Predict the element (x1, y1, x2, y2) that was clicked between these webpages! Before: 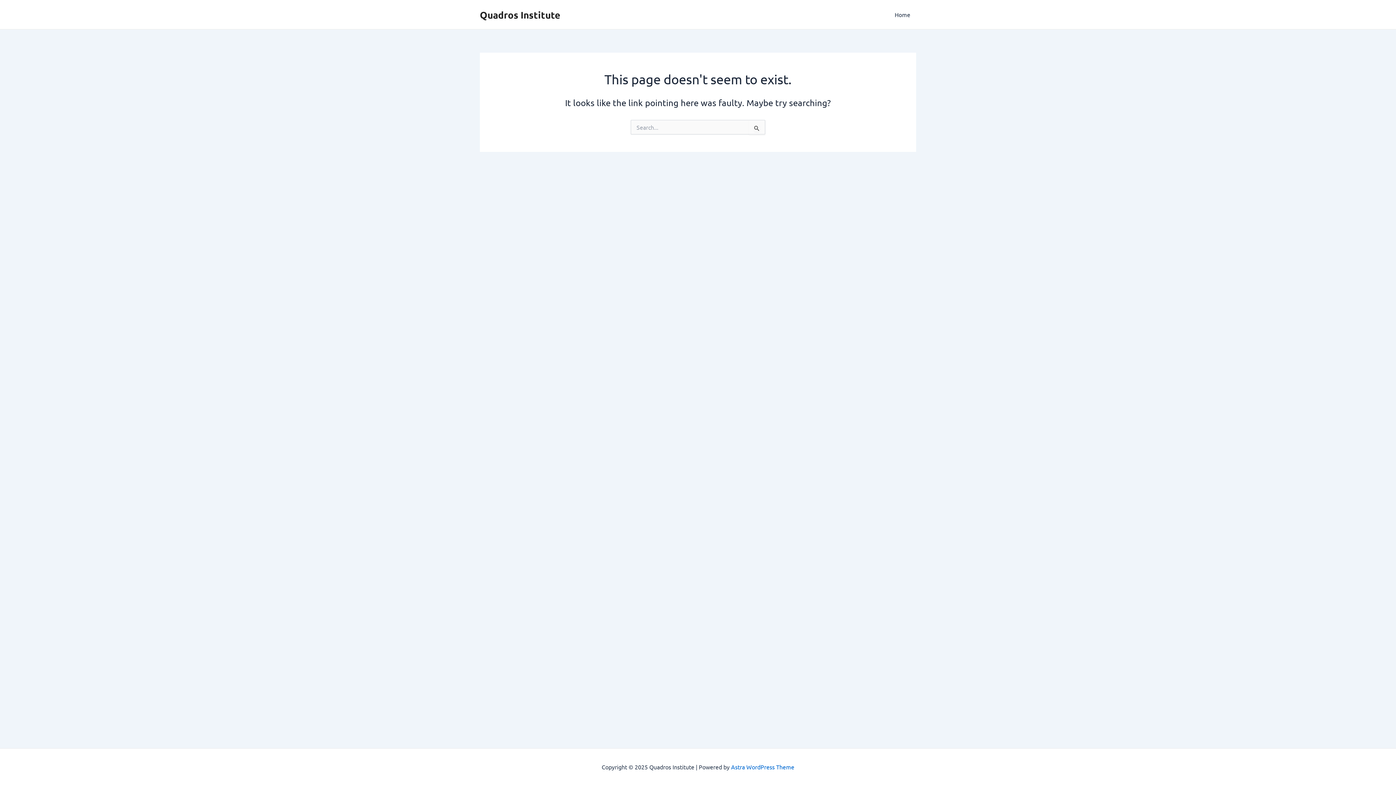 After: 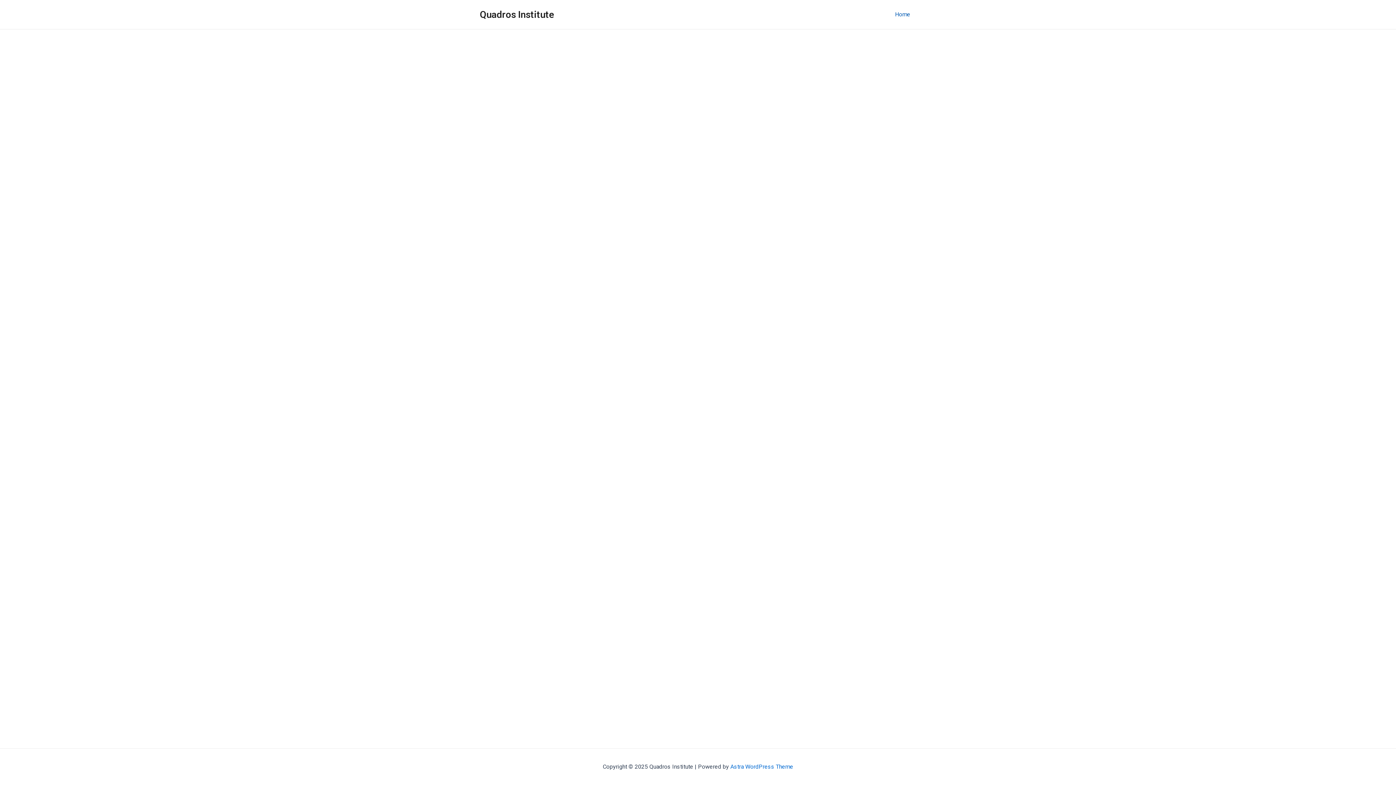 Action: label: Home bbox: (889, 0, 916, 29)